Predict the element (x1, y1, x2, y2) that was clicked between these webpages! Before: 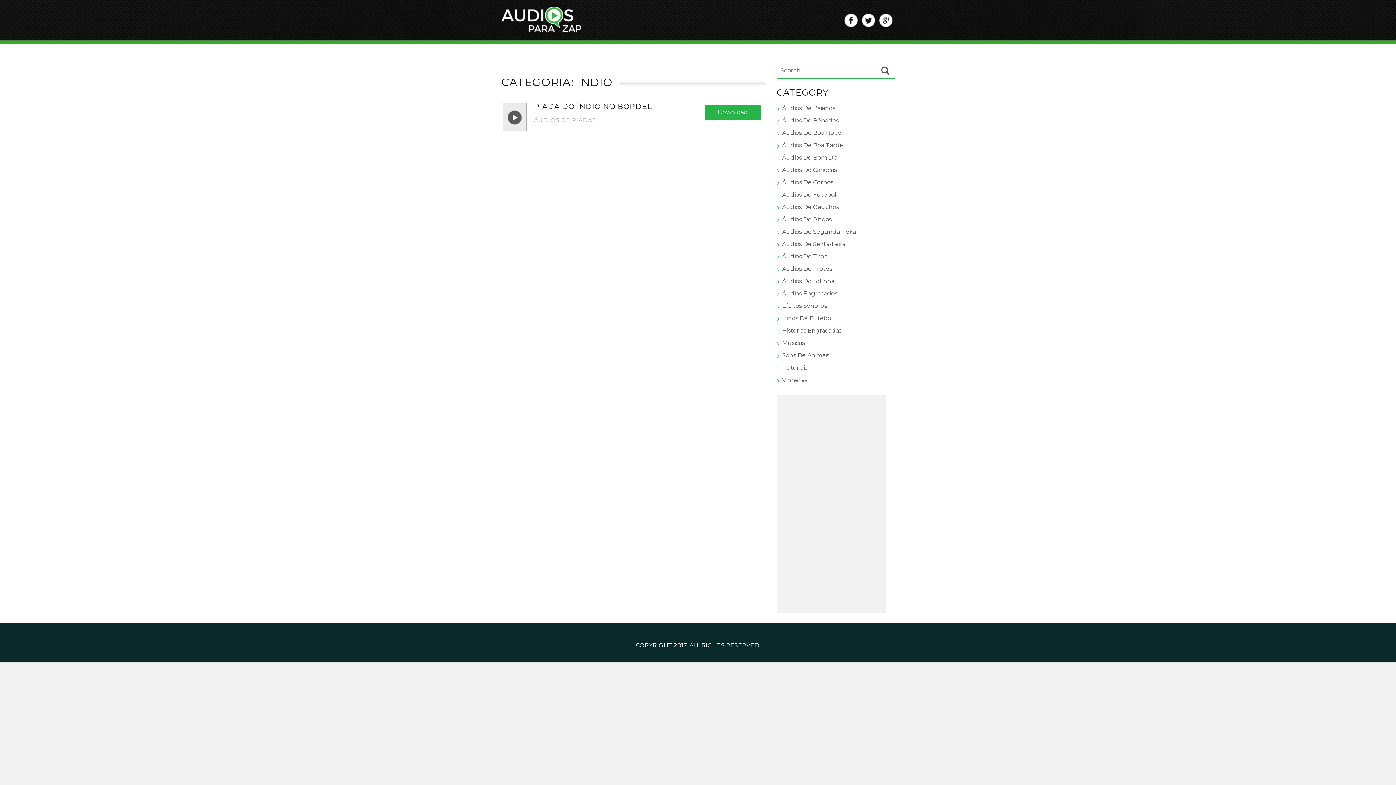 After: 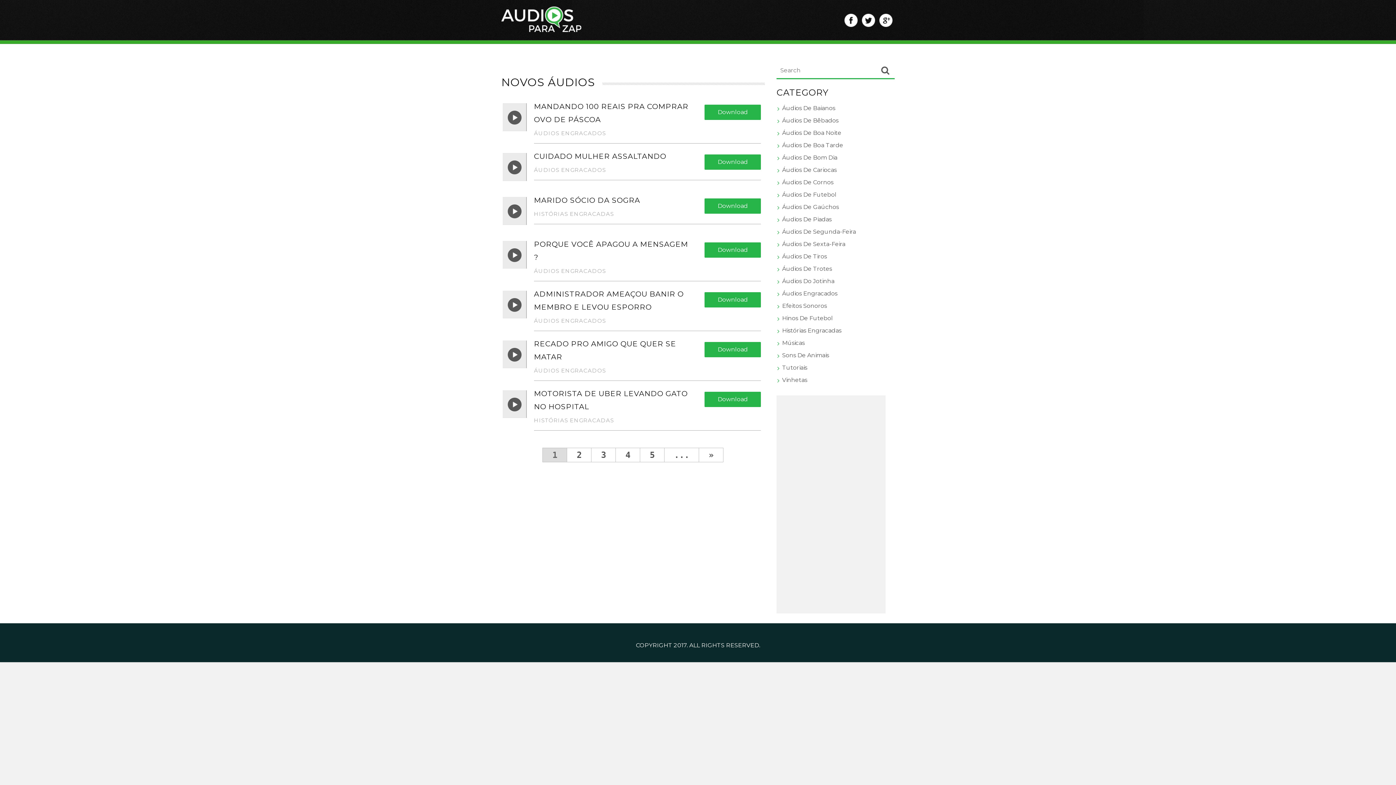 Action: bbox: (501, 7, 581, 14)